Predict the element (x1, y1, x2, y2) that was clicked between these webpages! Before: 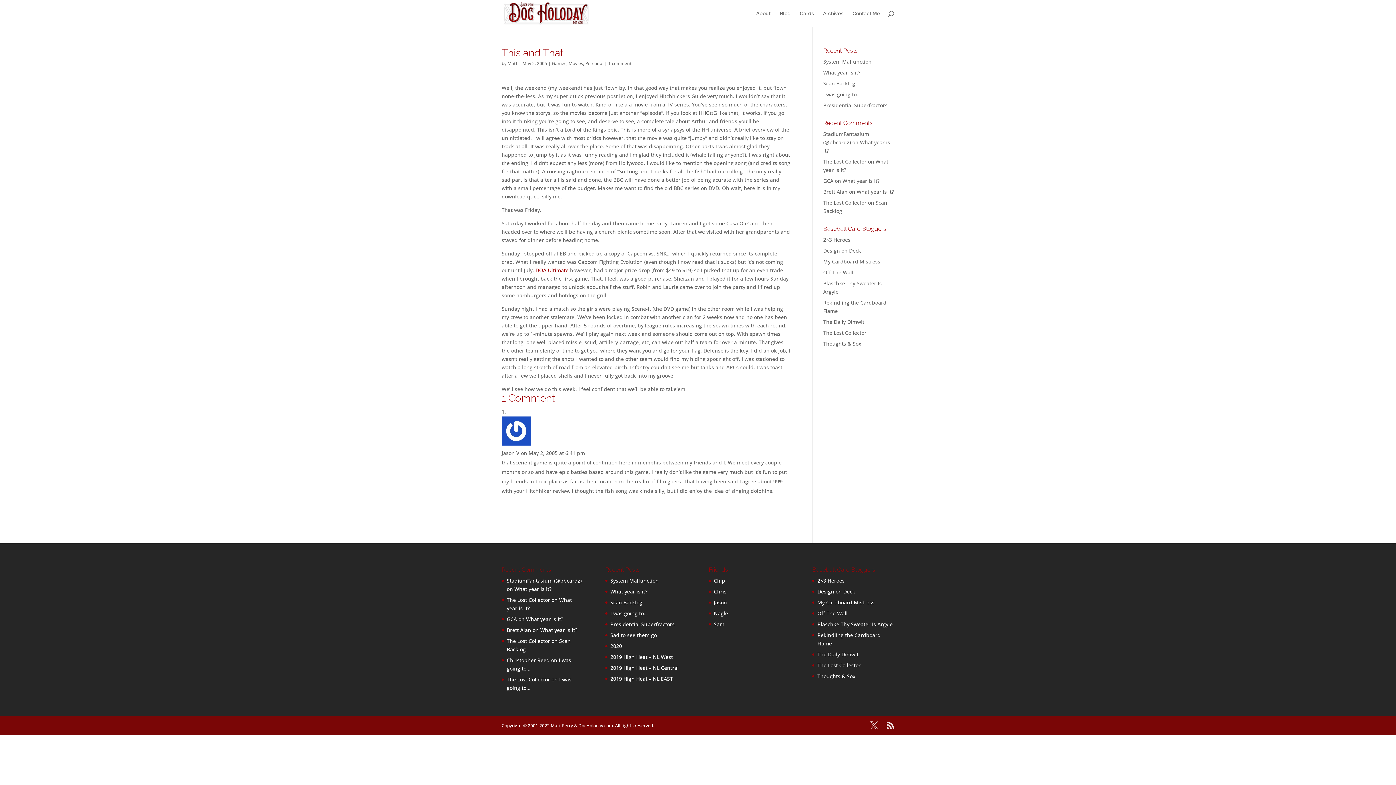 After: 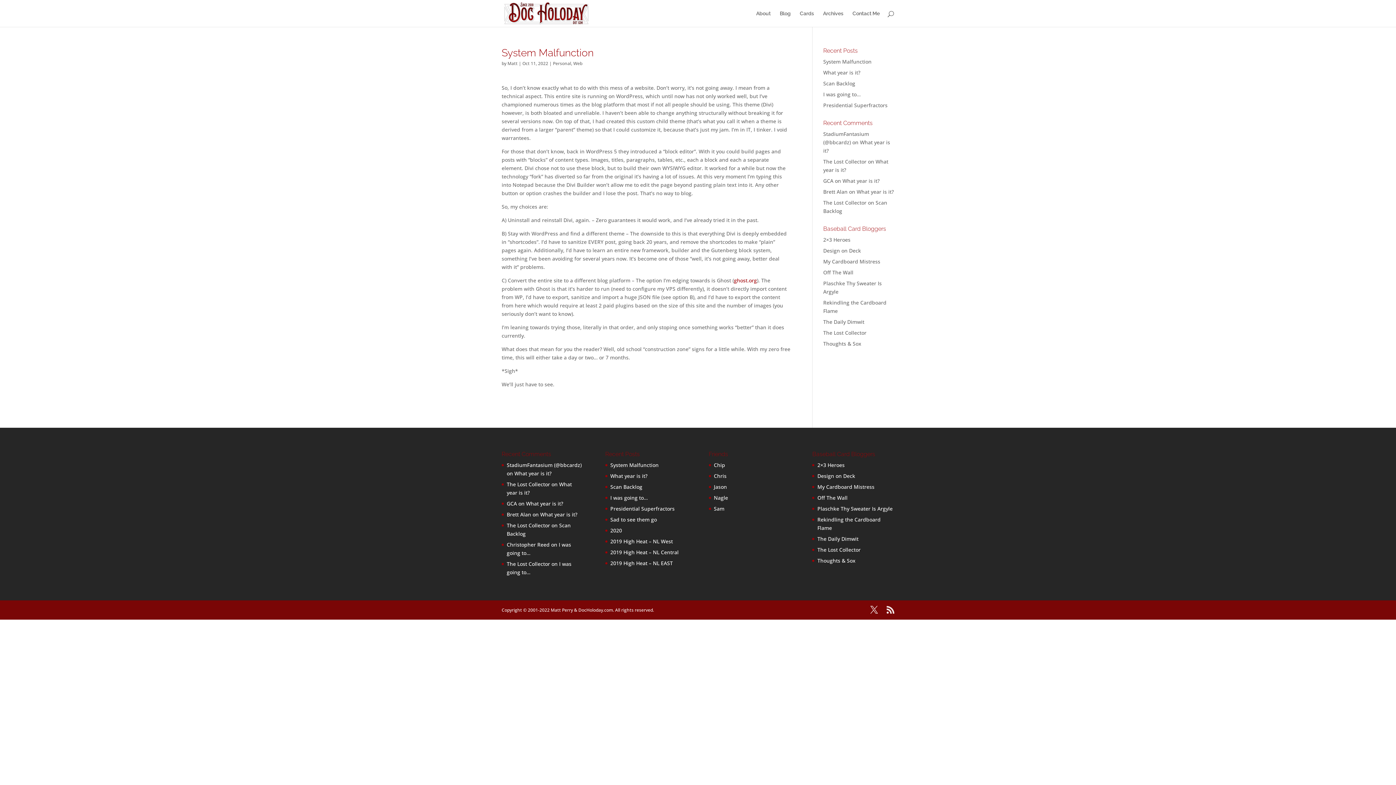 Action: bbox: (823, 58, 871, 65) label: System Malfunction